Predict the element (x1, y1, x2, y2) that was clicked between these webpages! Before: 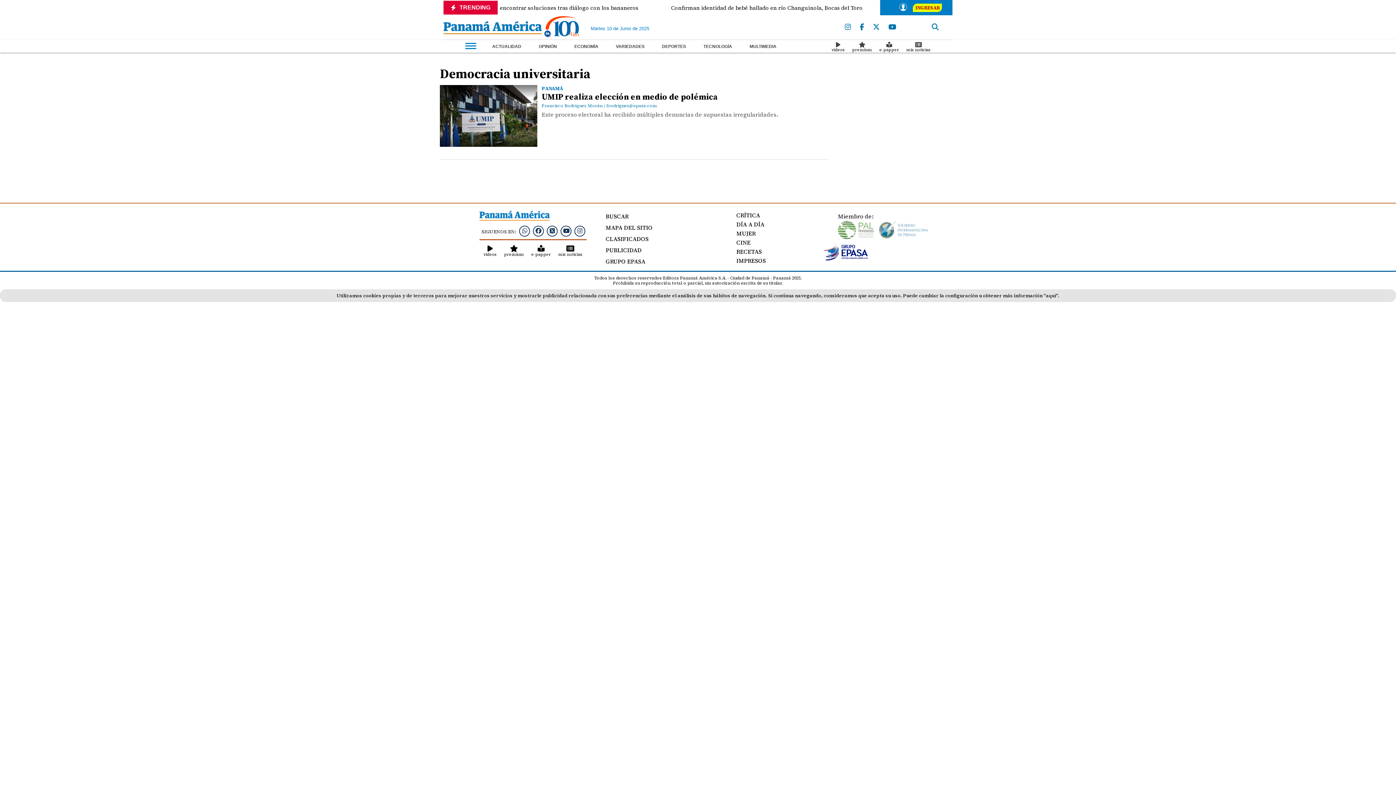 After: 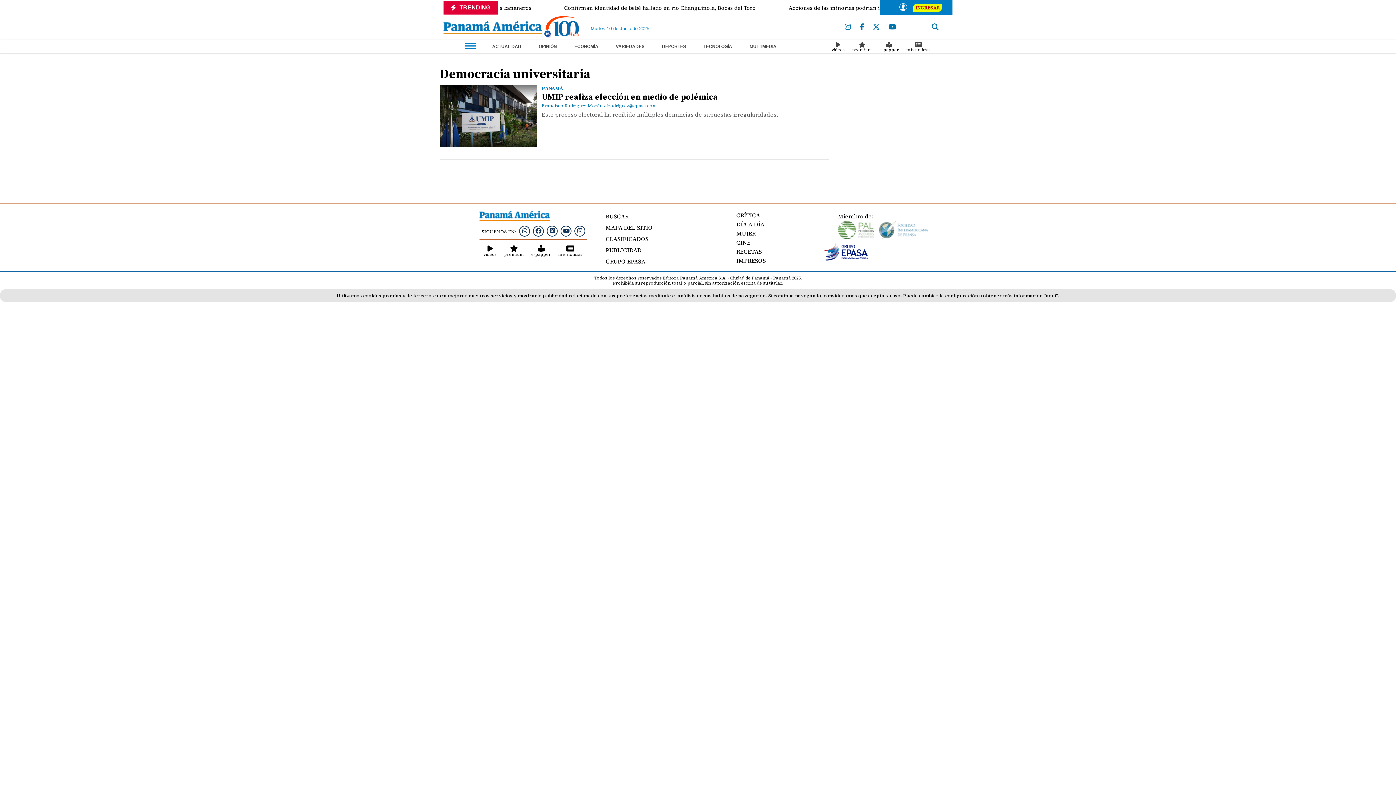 Action: label: DÍA A DÍA bbox: (736, 220, 764, 228)